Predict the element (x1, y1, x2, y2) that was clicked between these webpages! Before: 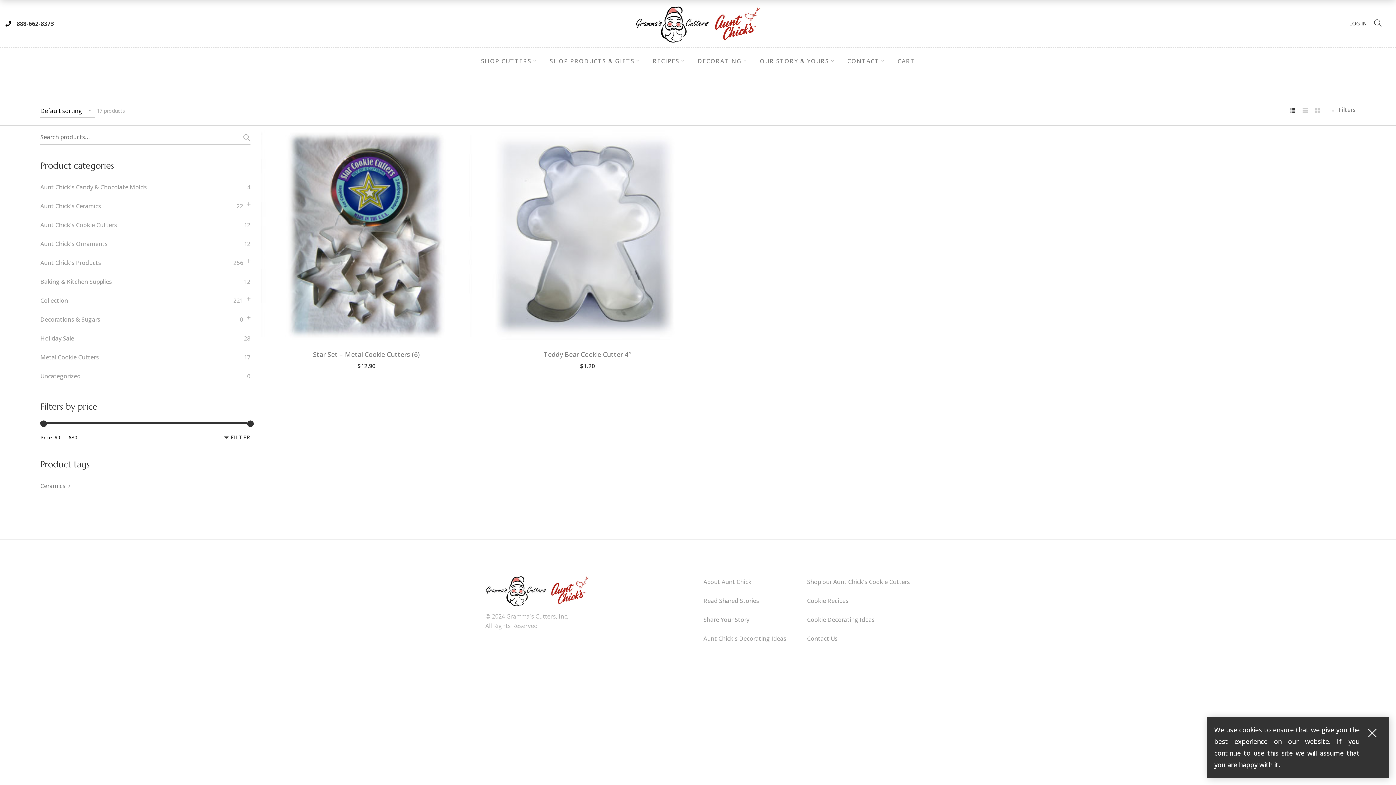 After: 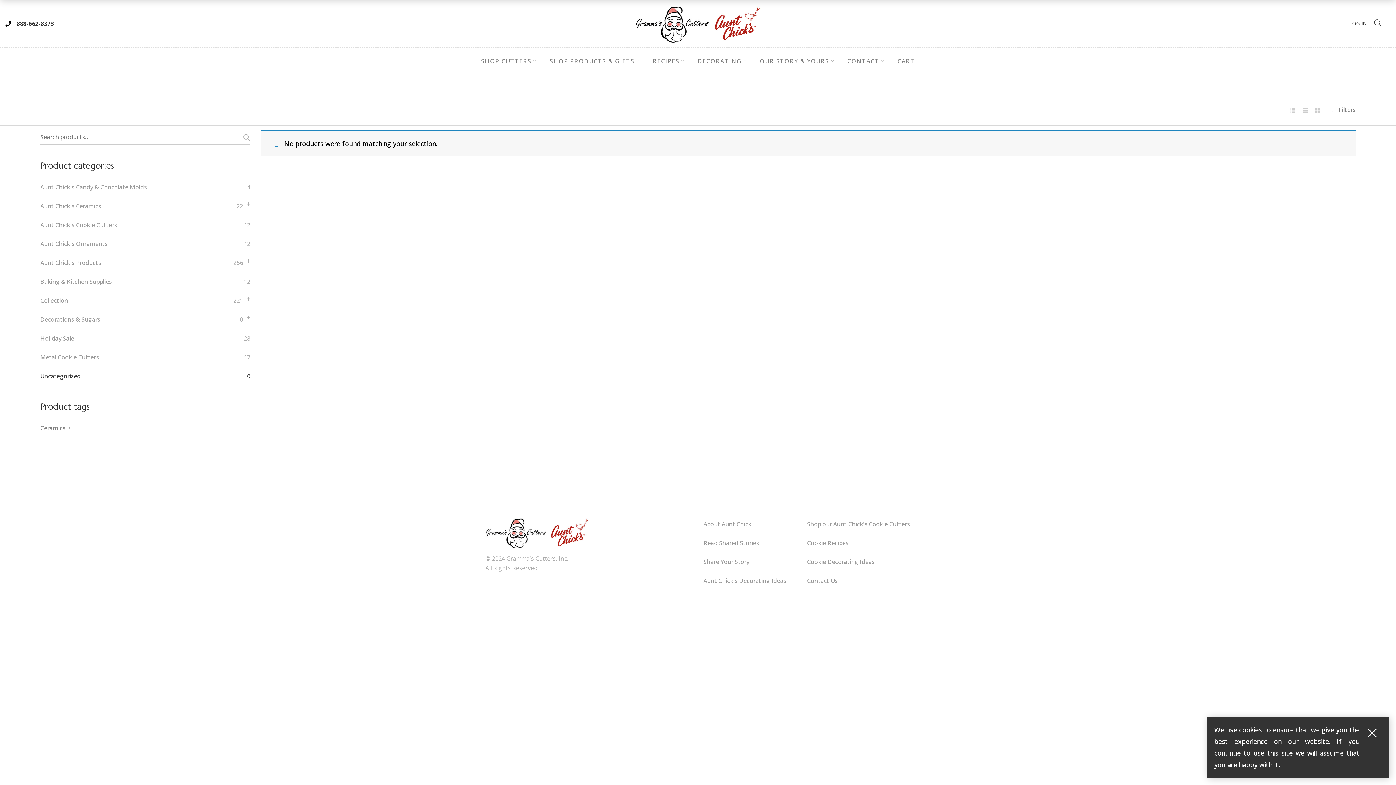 Action: bbox: (40, 372, 80, 380) label: Uncategorized